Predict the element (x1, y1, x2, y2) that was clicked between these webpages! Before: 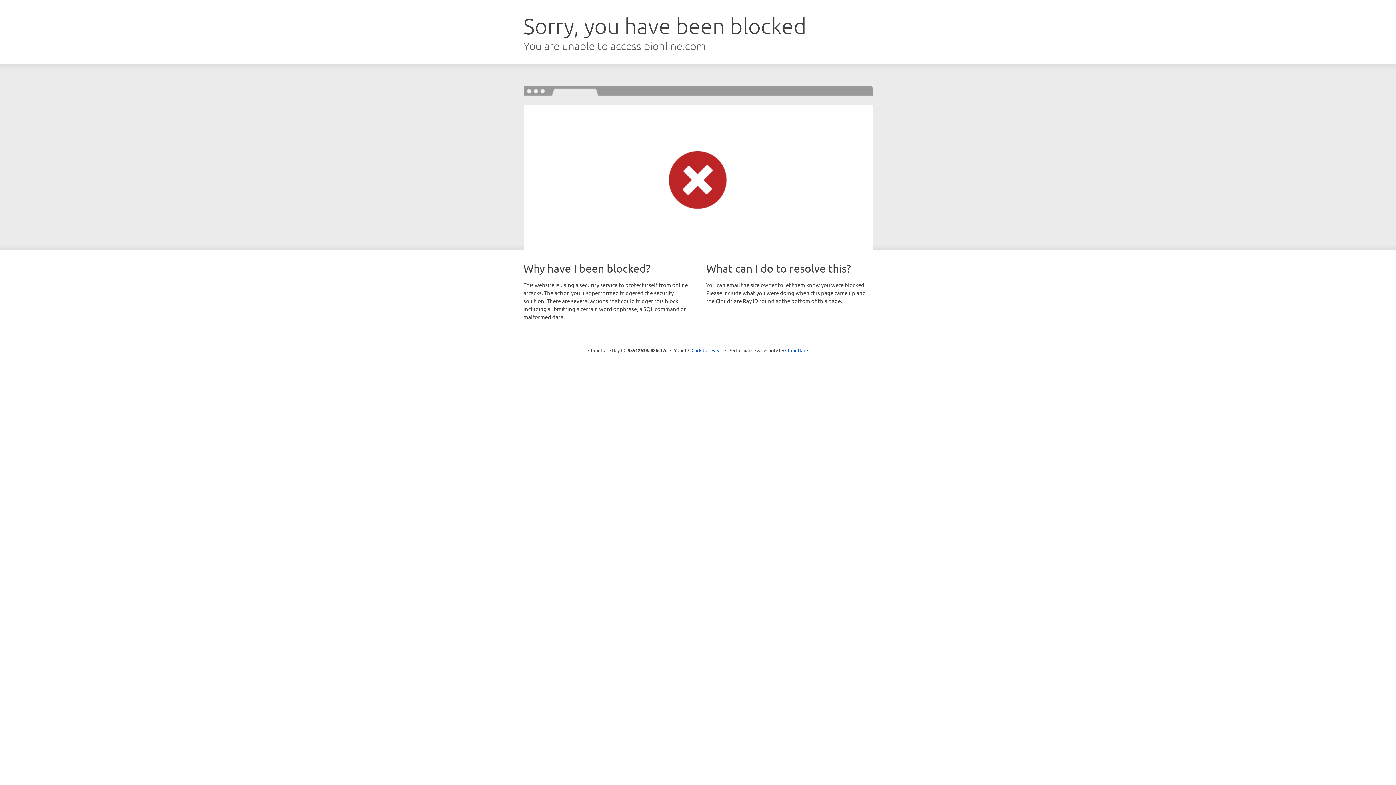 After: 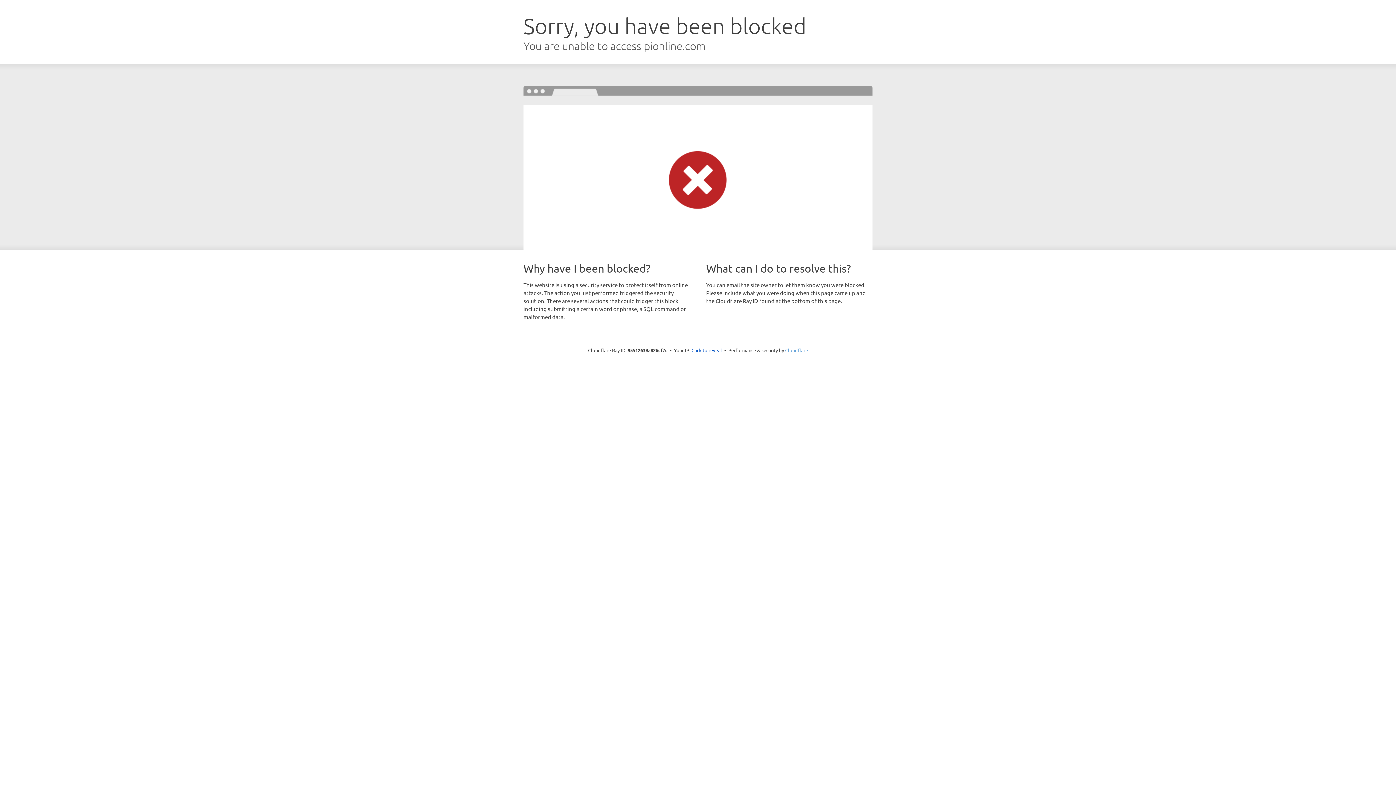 Action: label: Cloudflare bbox: (785, 347, 808, 353)